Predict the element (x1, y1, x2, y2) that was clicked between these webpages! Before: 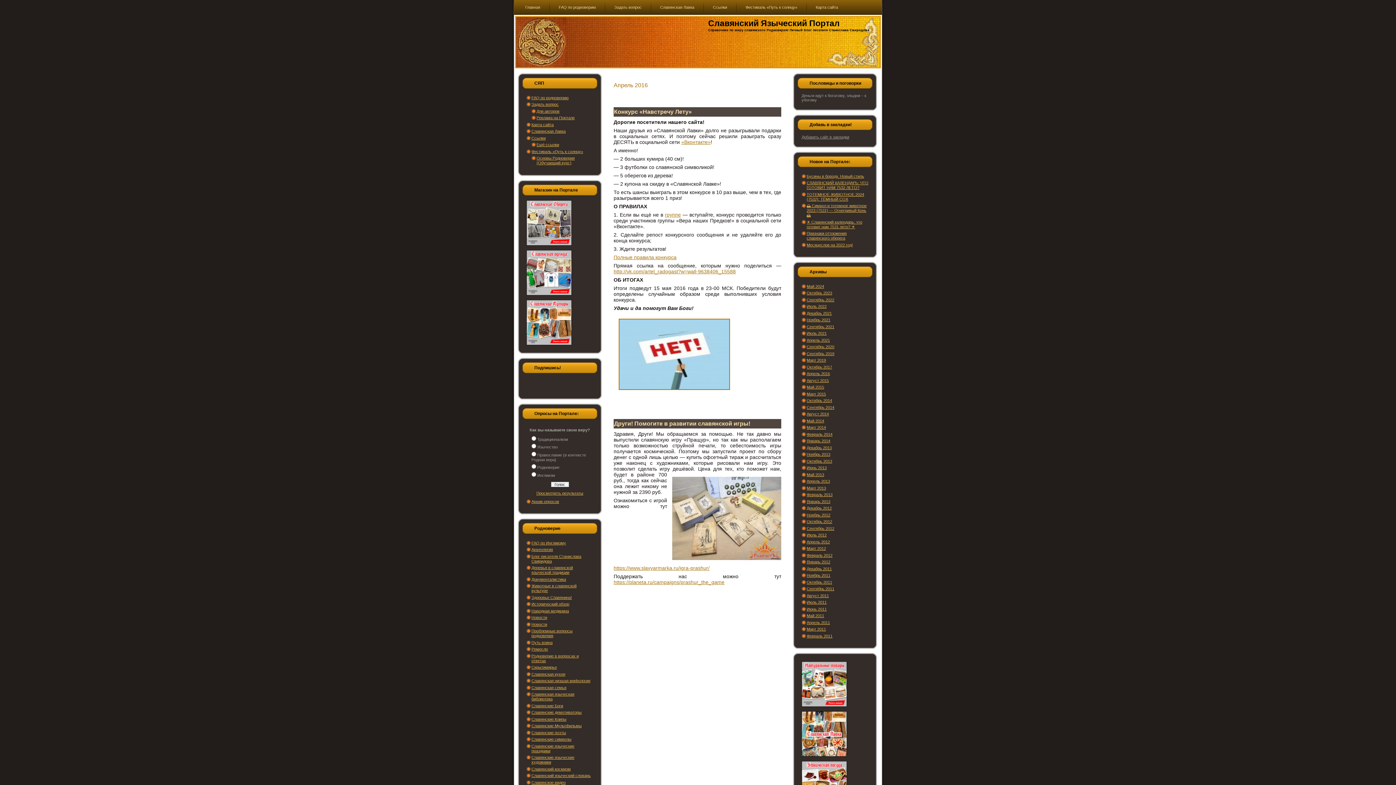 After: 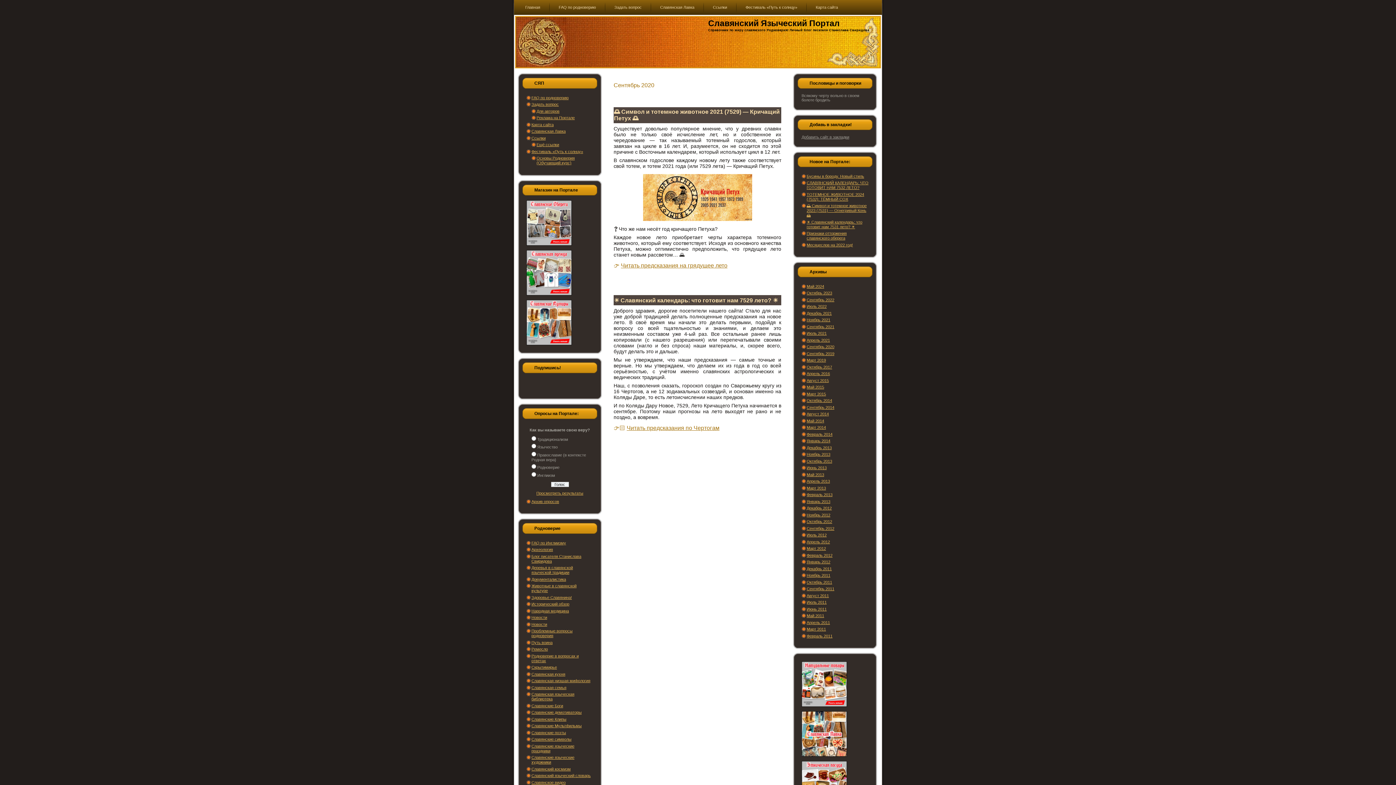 Action: label: Сентябрь 2020 bbox: (806, 344, 834, 349)